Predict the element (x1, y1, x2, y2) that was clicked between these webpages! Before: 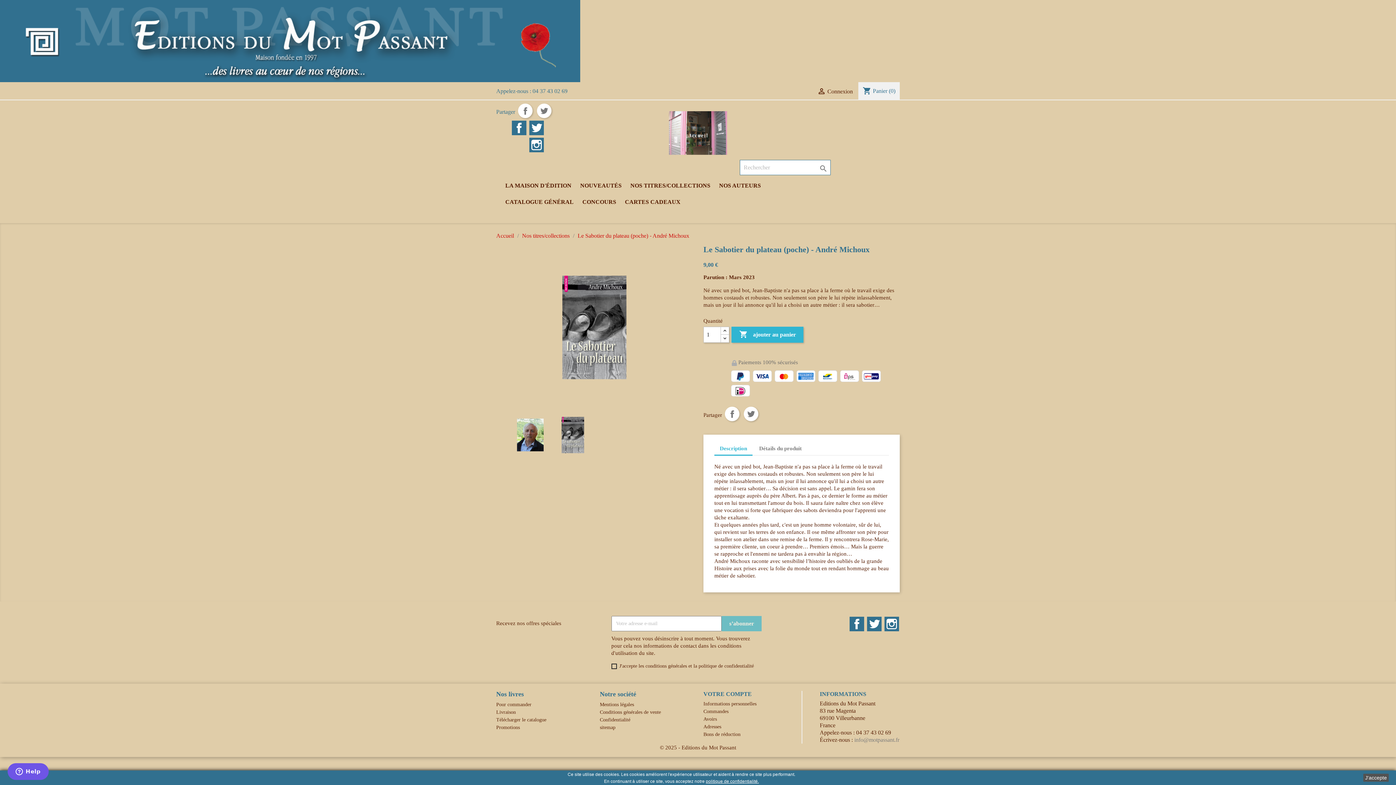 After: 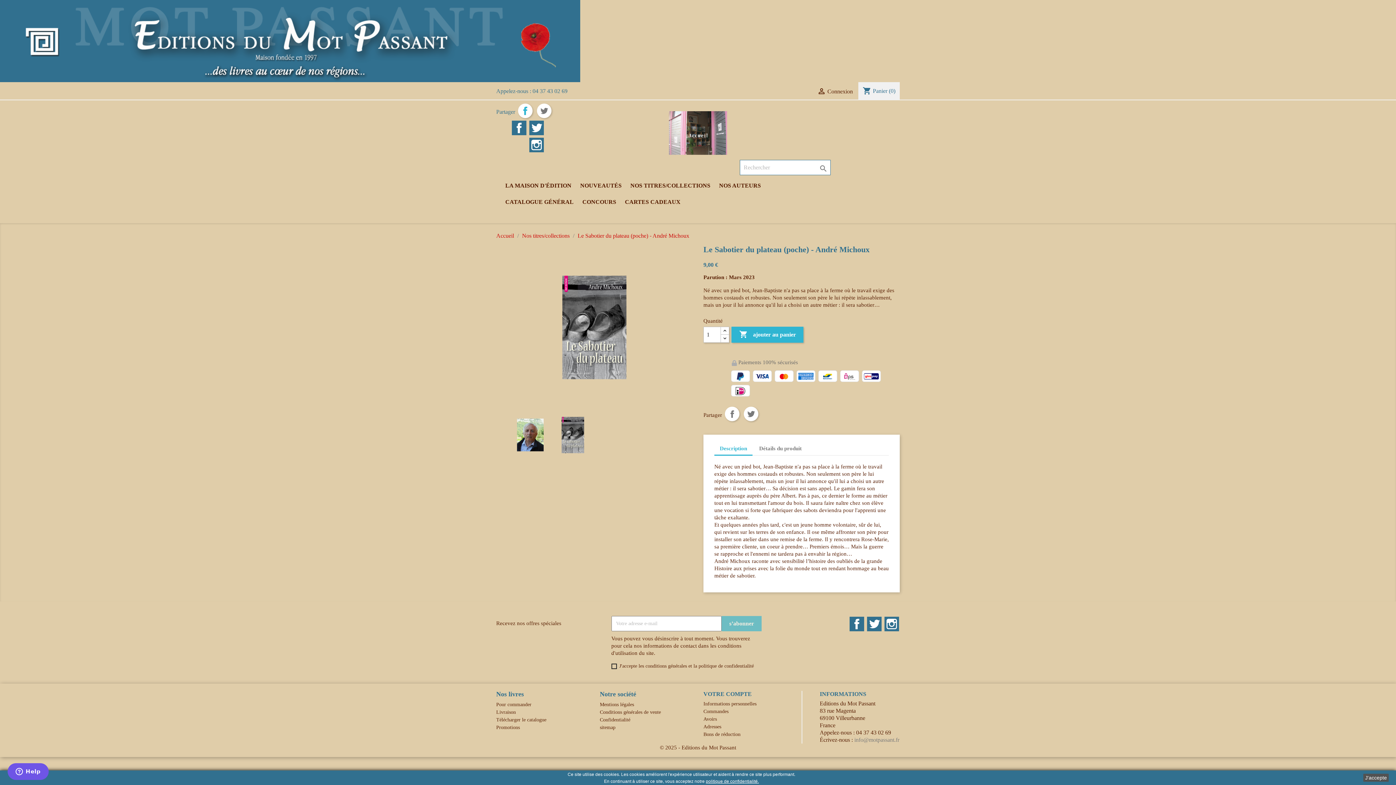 Action: bbox: (518, 103, 532, 118) label: Partager